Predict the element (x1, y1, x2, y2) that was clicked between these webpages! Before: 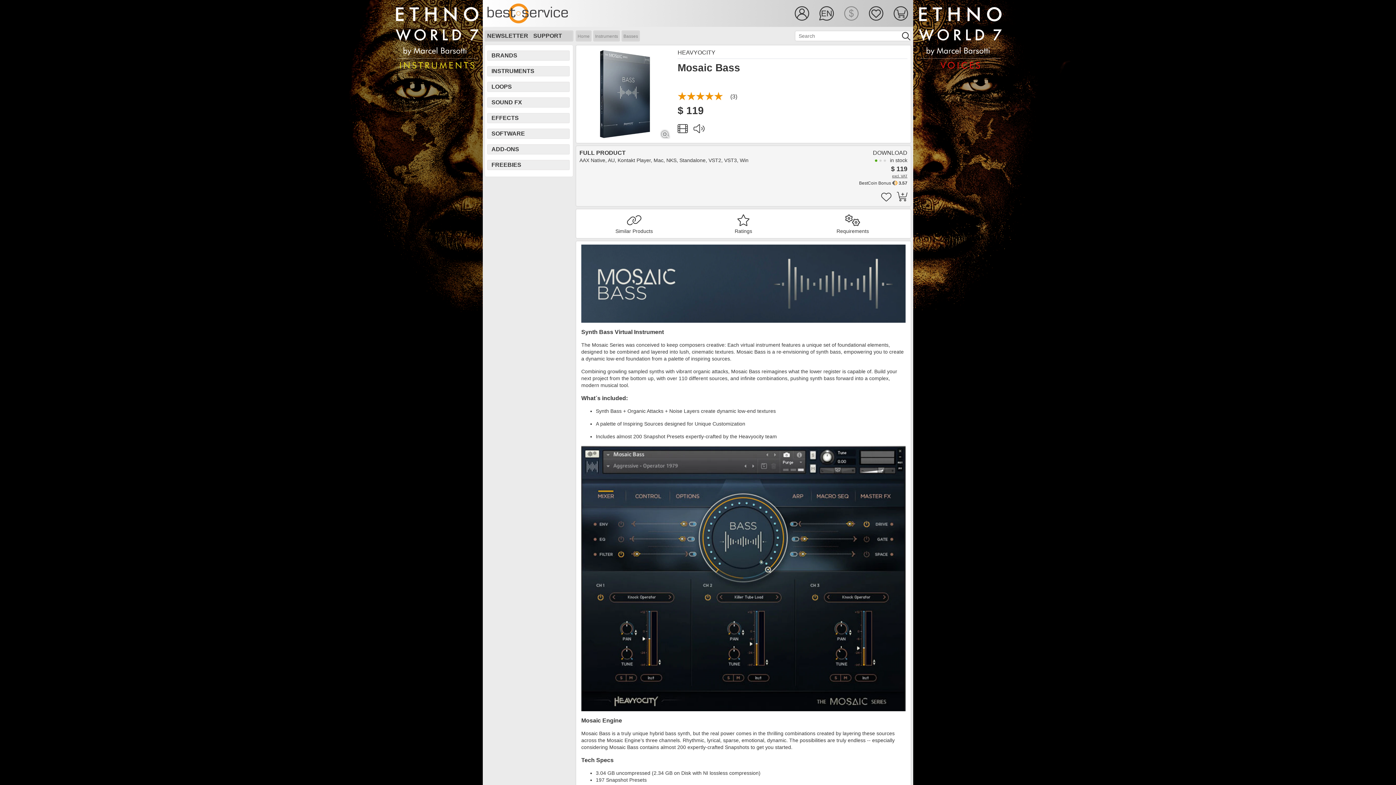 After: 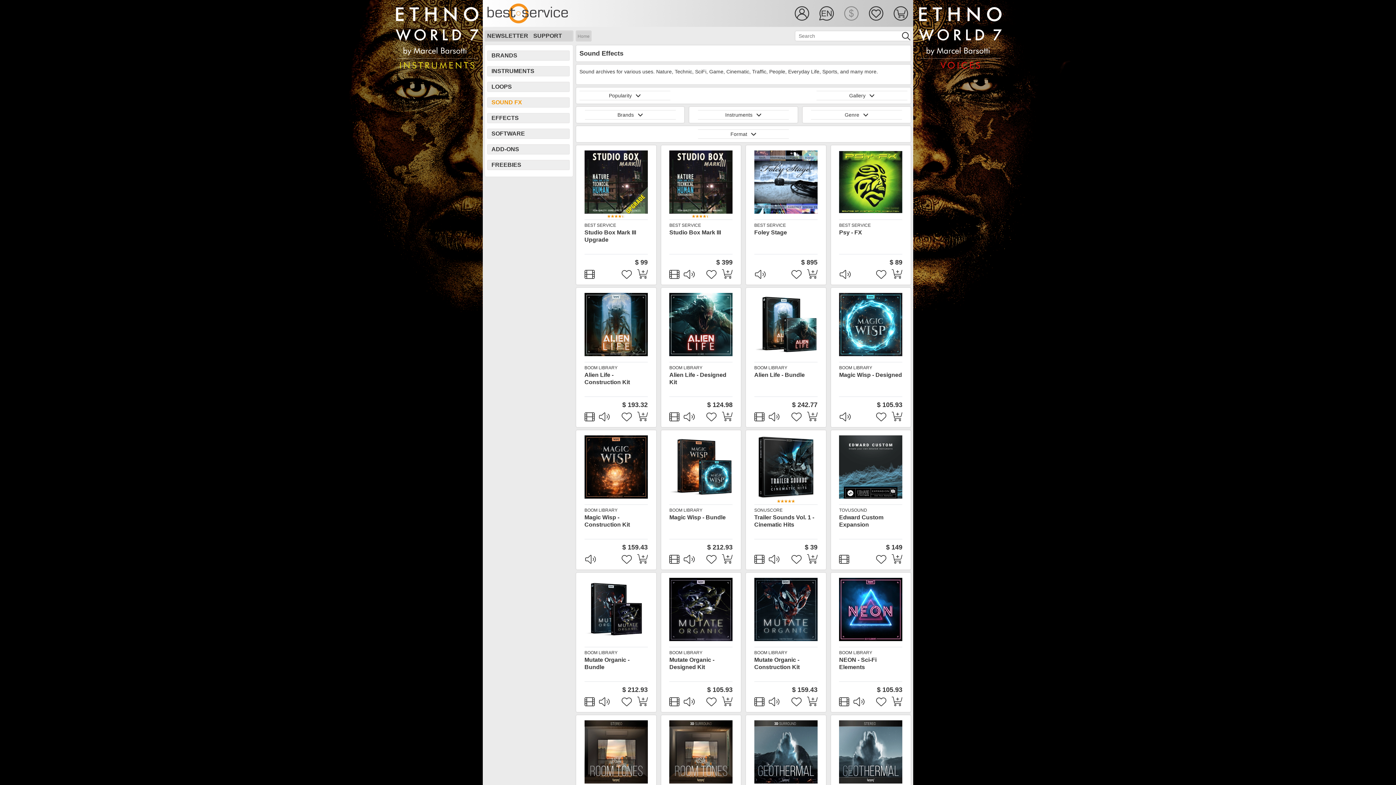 Action: label: SOUND FX bbox: (491, 99, 522, 105)